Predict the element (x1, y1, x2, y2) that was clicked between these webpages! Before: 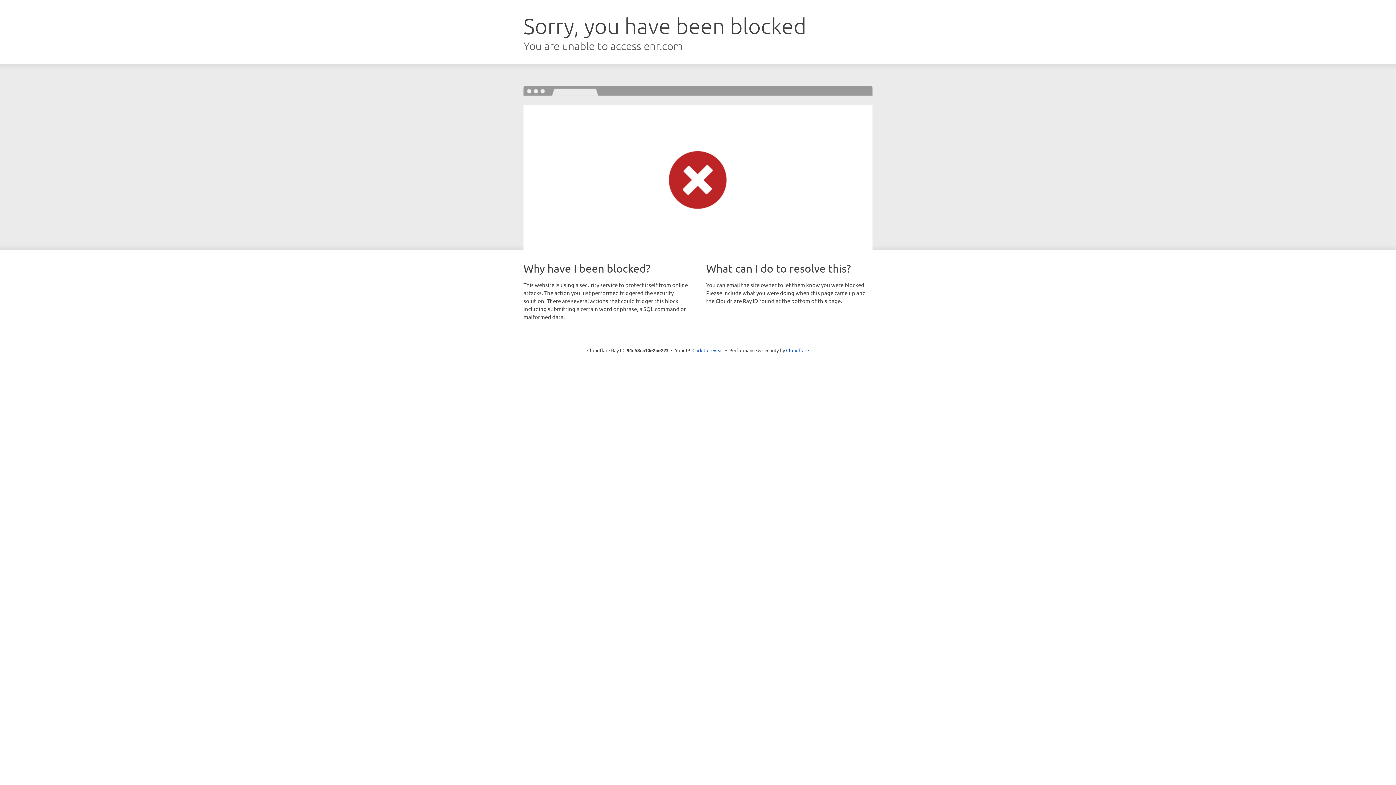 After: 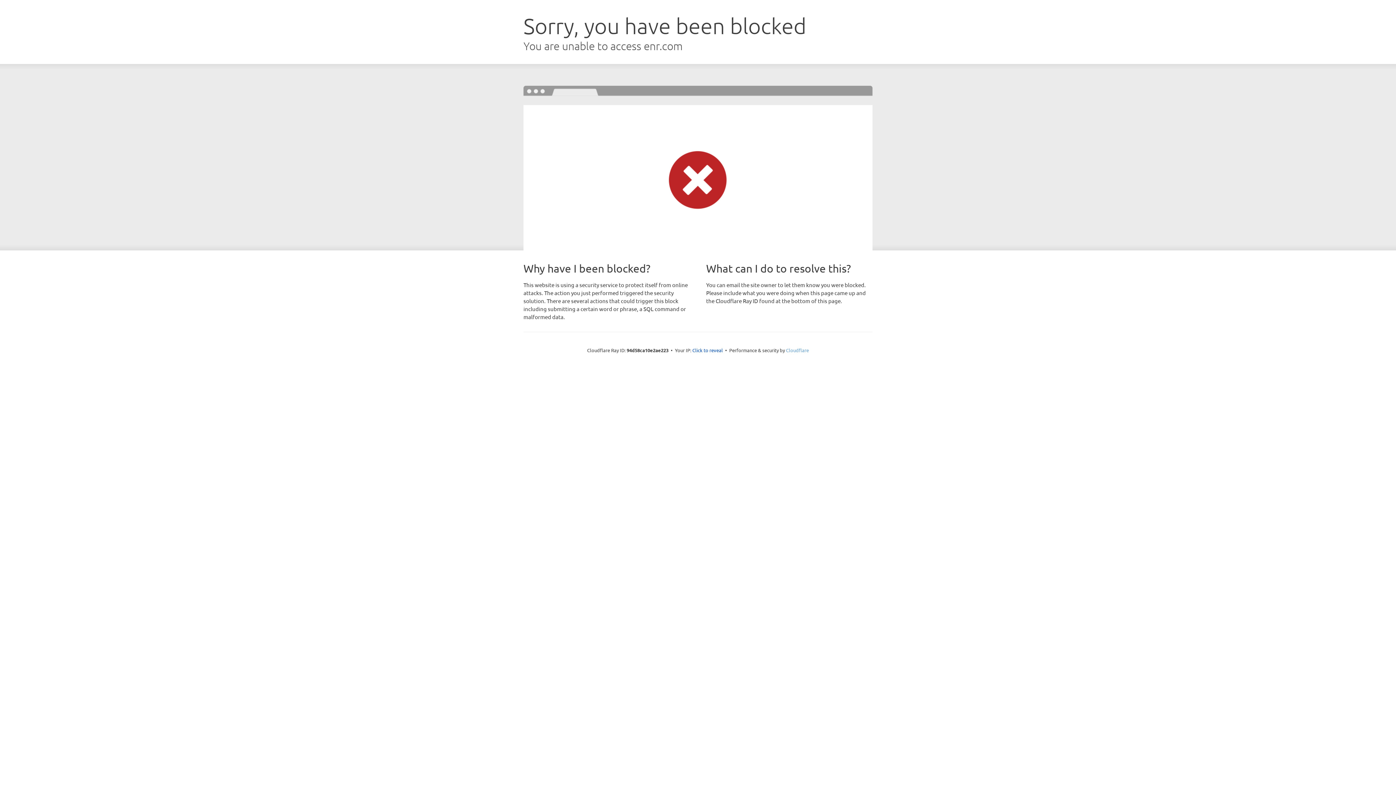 Action: bbox: (786, 347, 809, 353) label: Cloudflare